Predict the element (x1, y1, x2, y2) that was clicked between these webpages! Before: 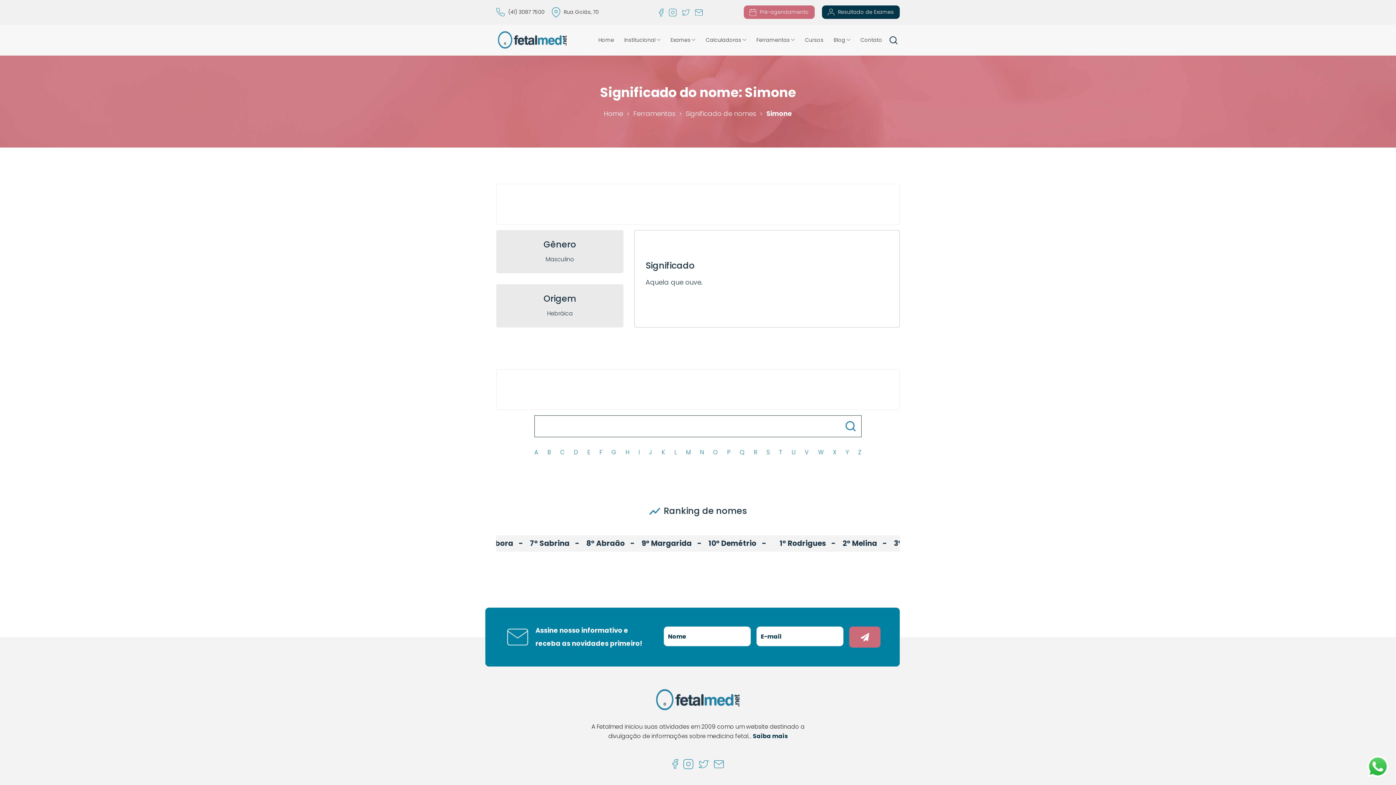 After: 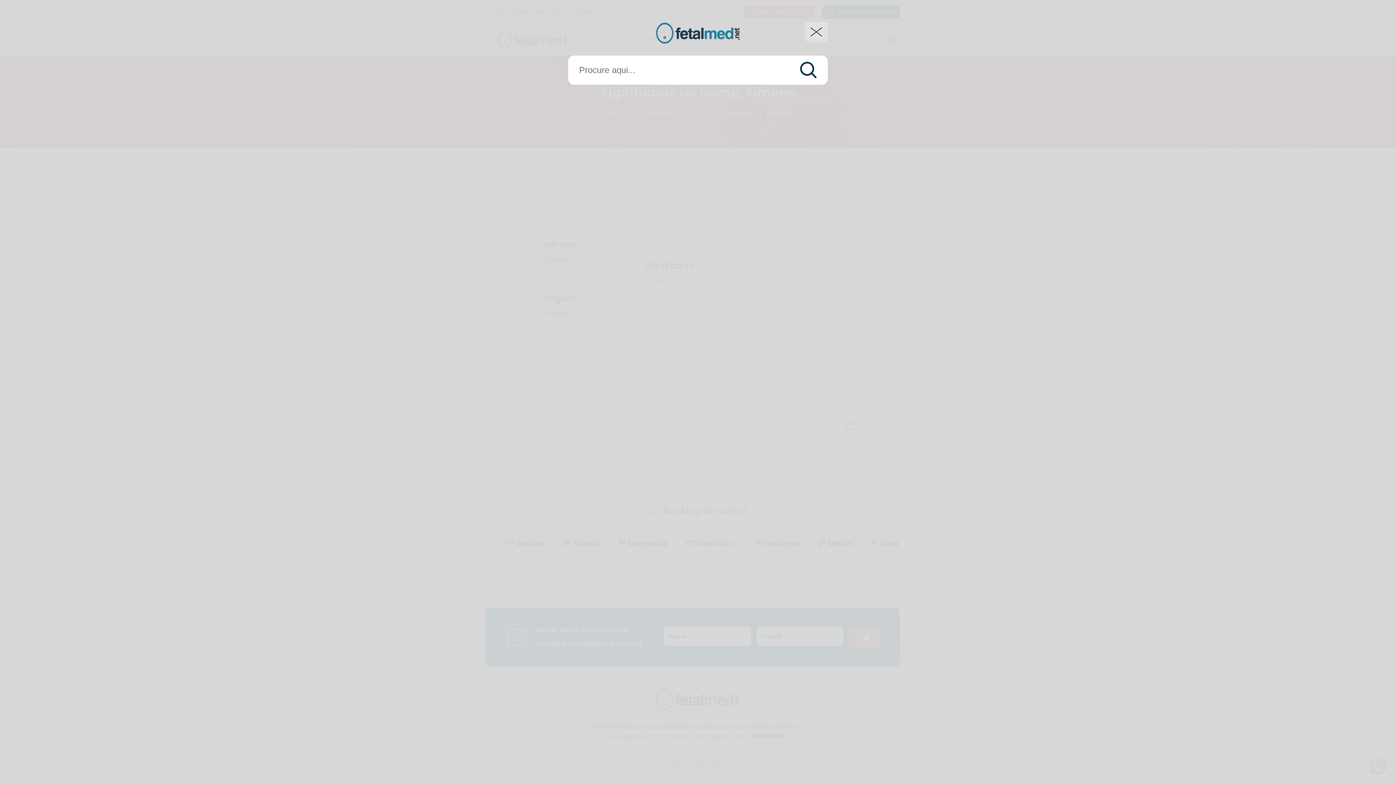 Action: bbox: (887, 47, 900, 56)